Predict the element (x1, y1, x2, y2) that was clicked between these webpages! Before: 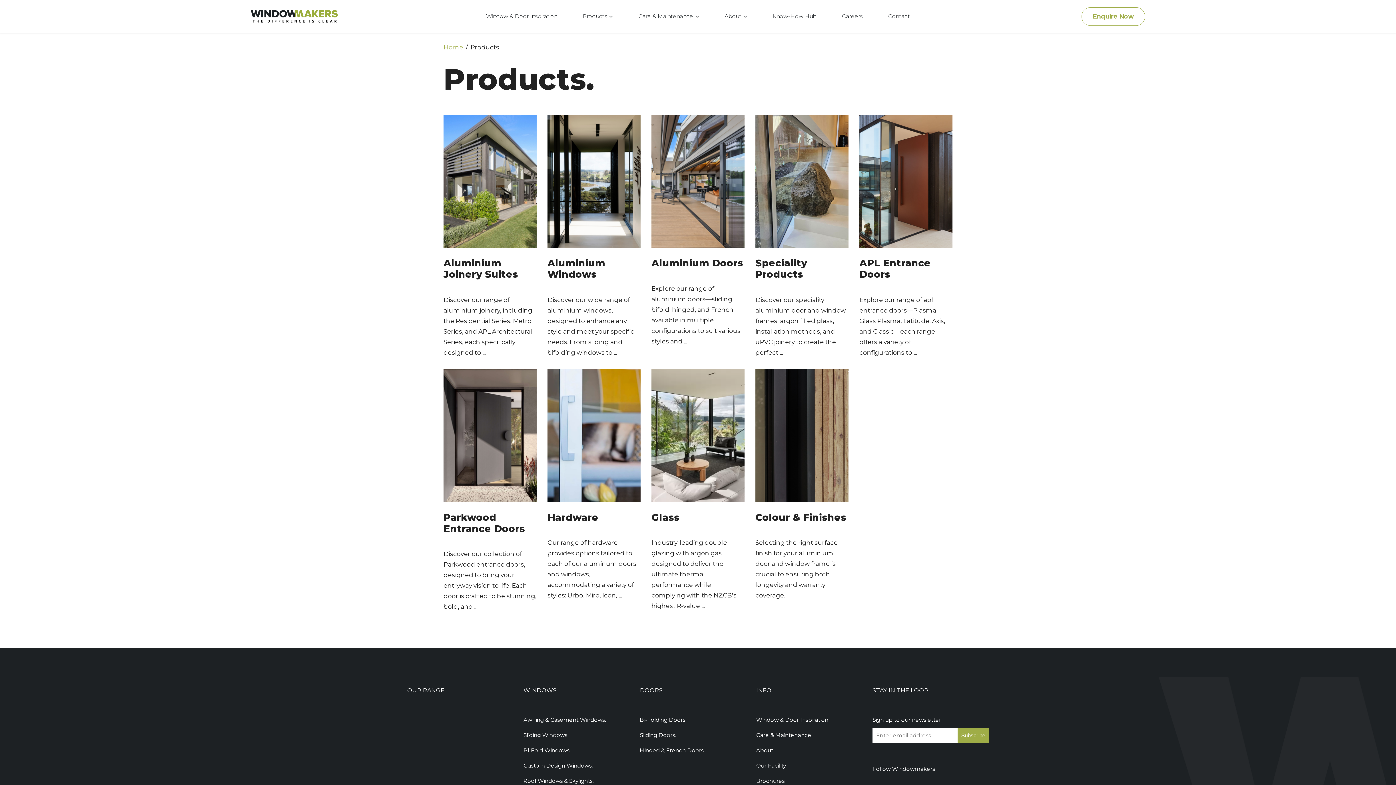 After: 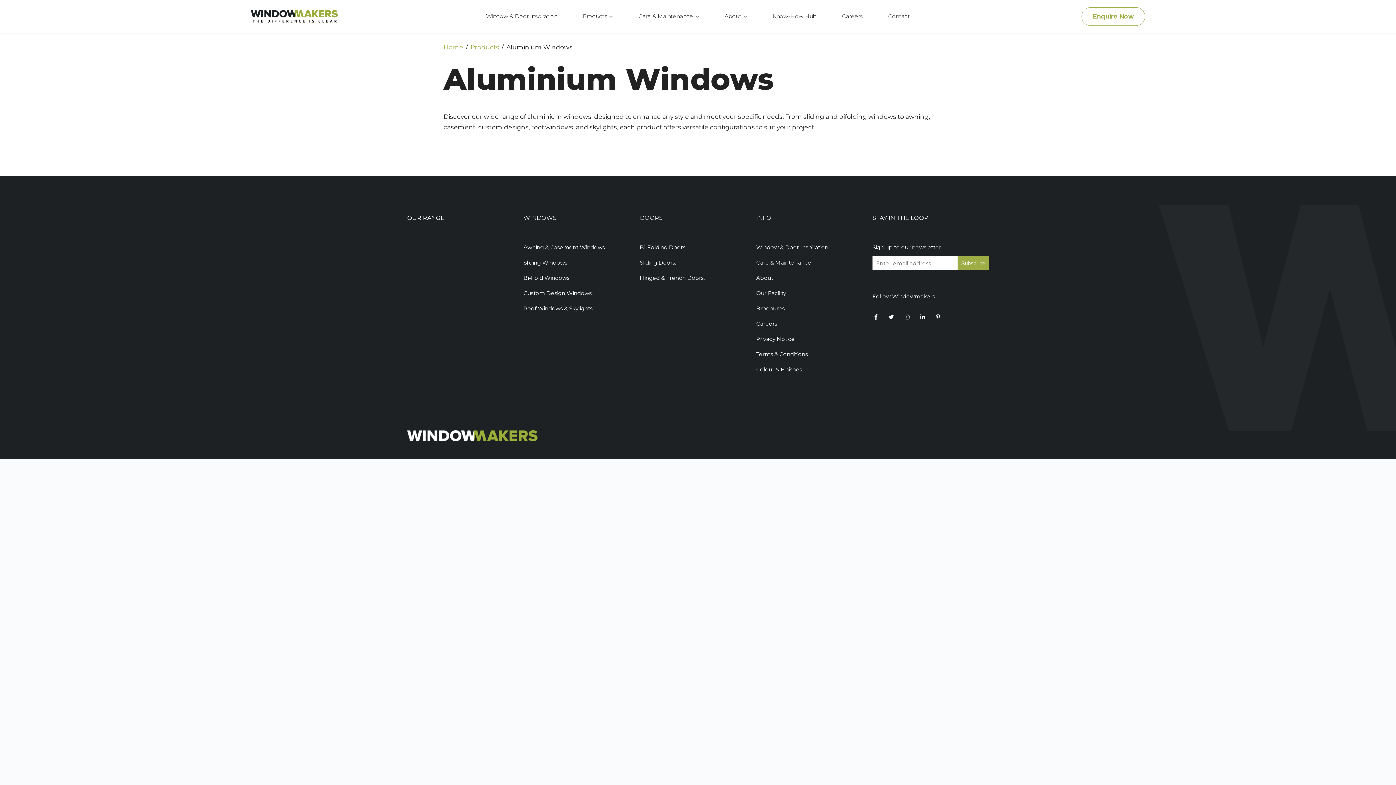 Action: label: Roof Windows & Skylights. bbox: (523, 776, 593, 786)